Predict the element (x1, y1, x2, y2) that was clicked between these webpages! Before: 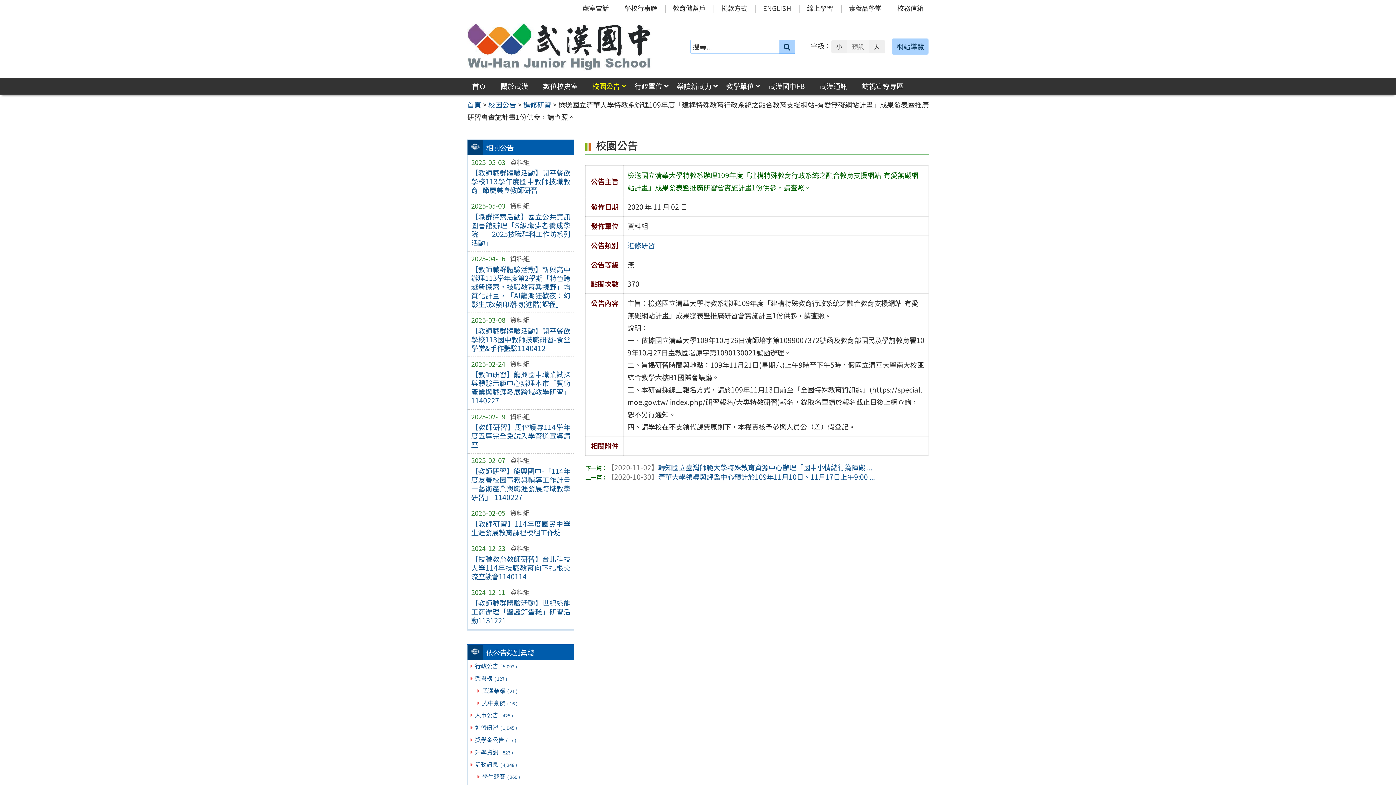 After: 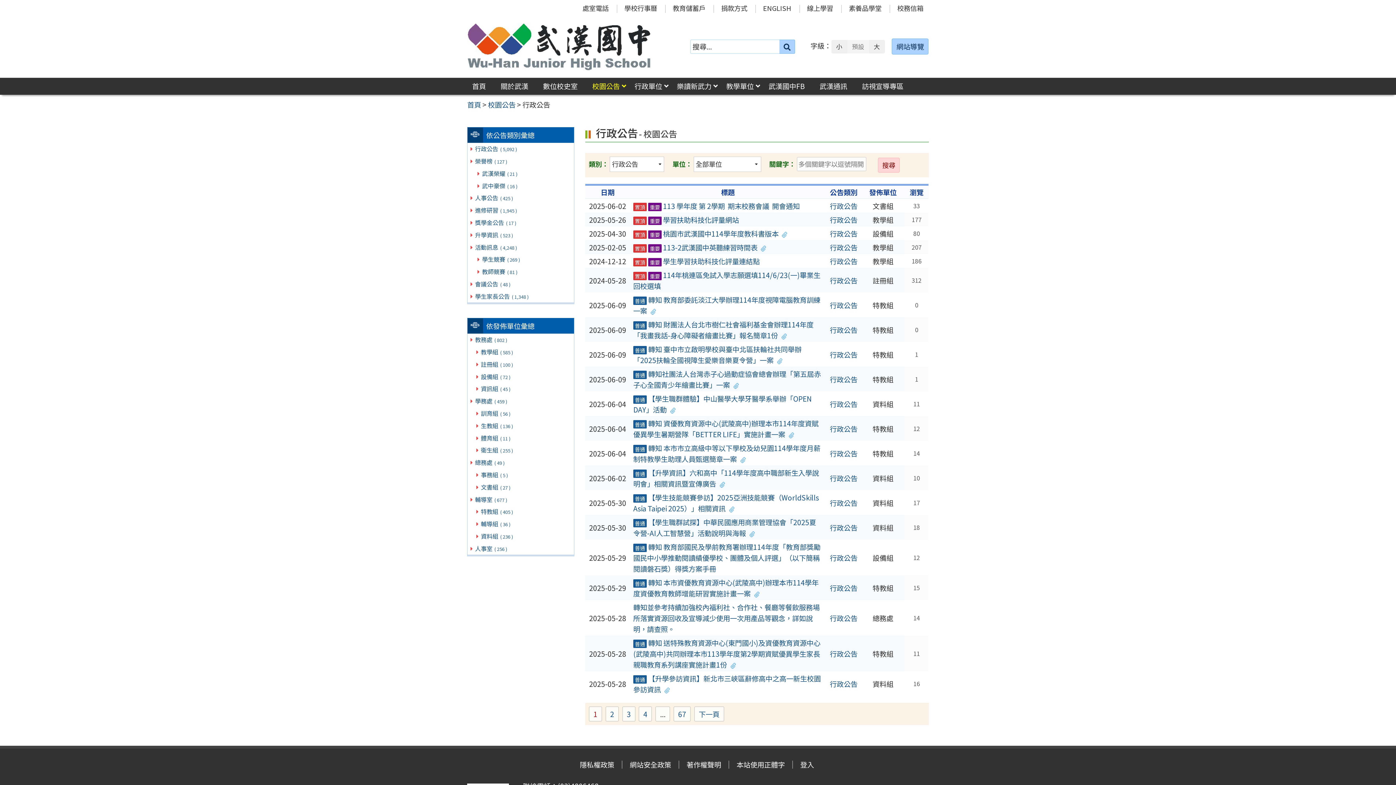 Action: bbox: (467, 660, 574, 672) label: 行政公告 ( 5,092 )